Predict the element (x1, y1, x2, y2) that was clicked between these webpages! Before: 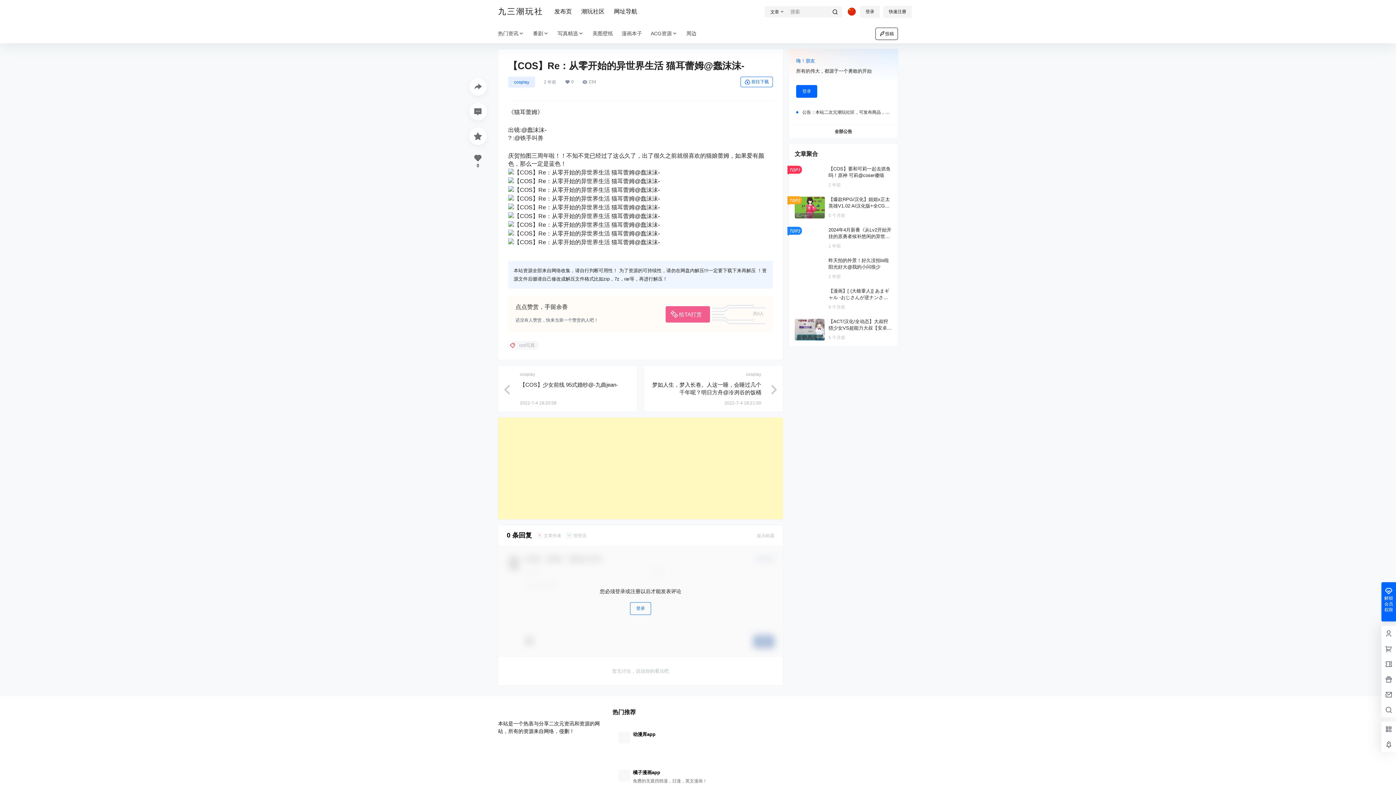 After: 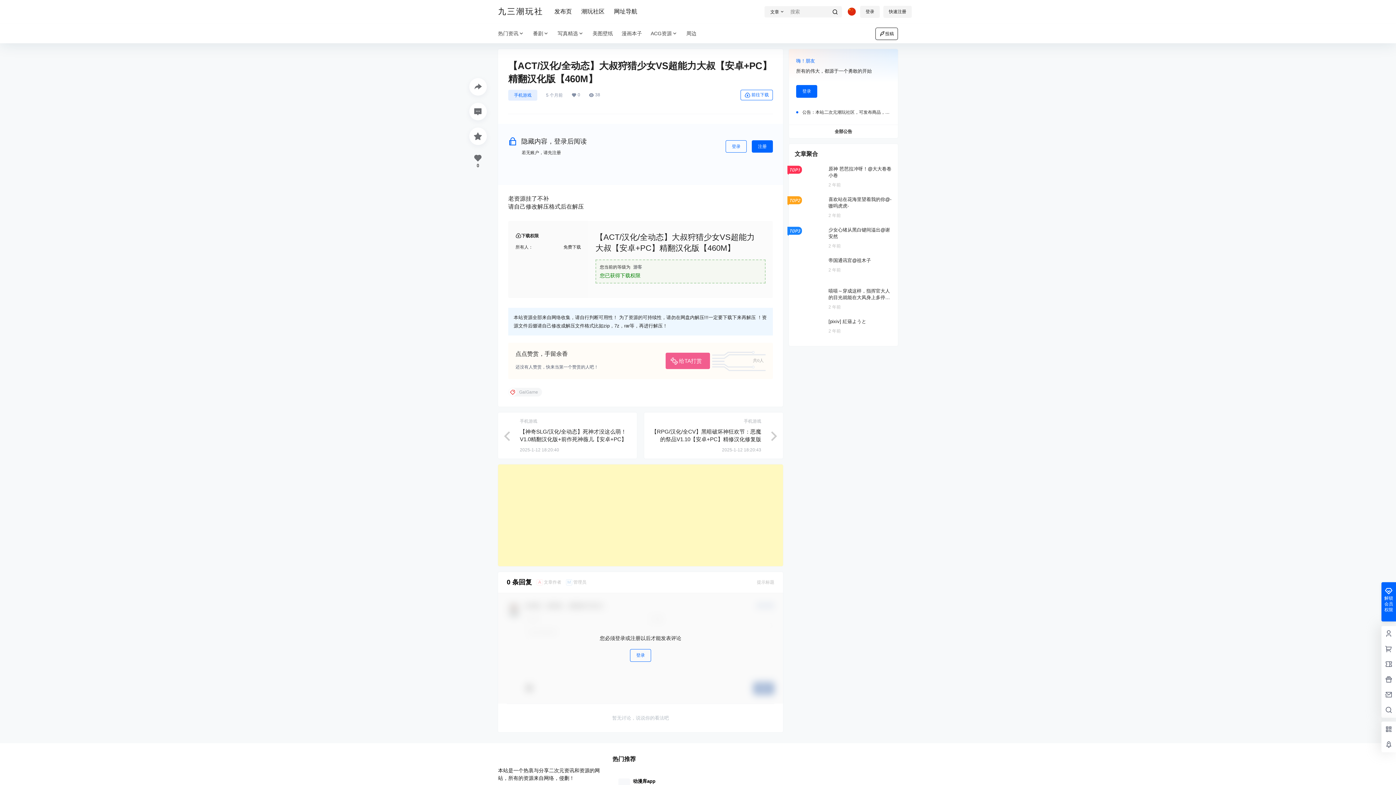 Action: bbox: (789, 312, 898, 346)